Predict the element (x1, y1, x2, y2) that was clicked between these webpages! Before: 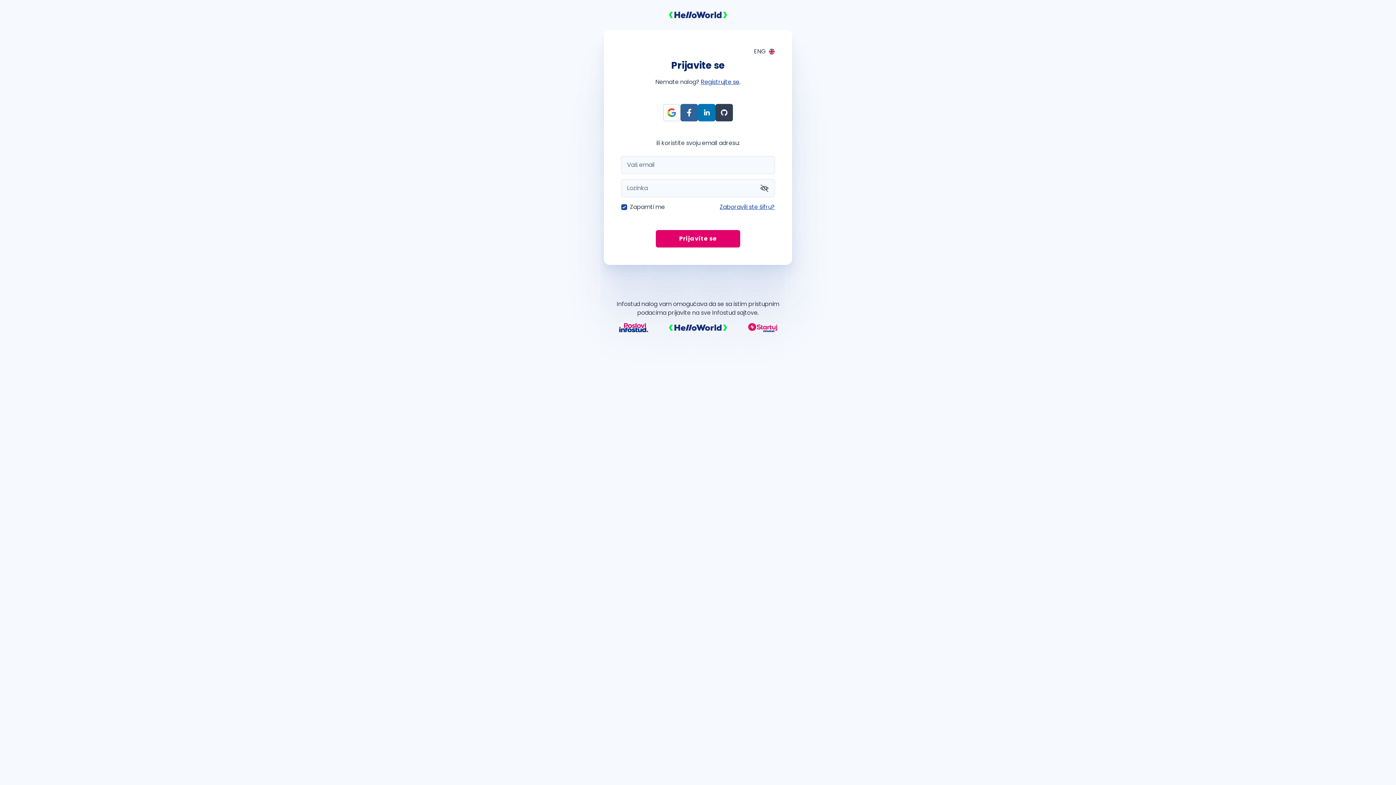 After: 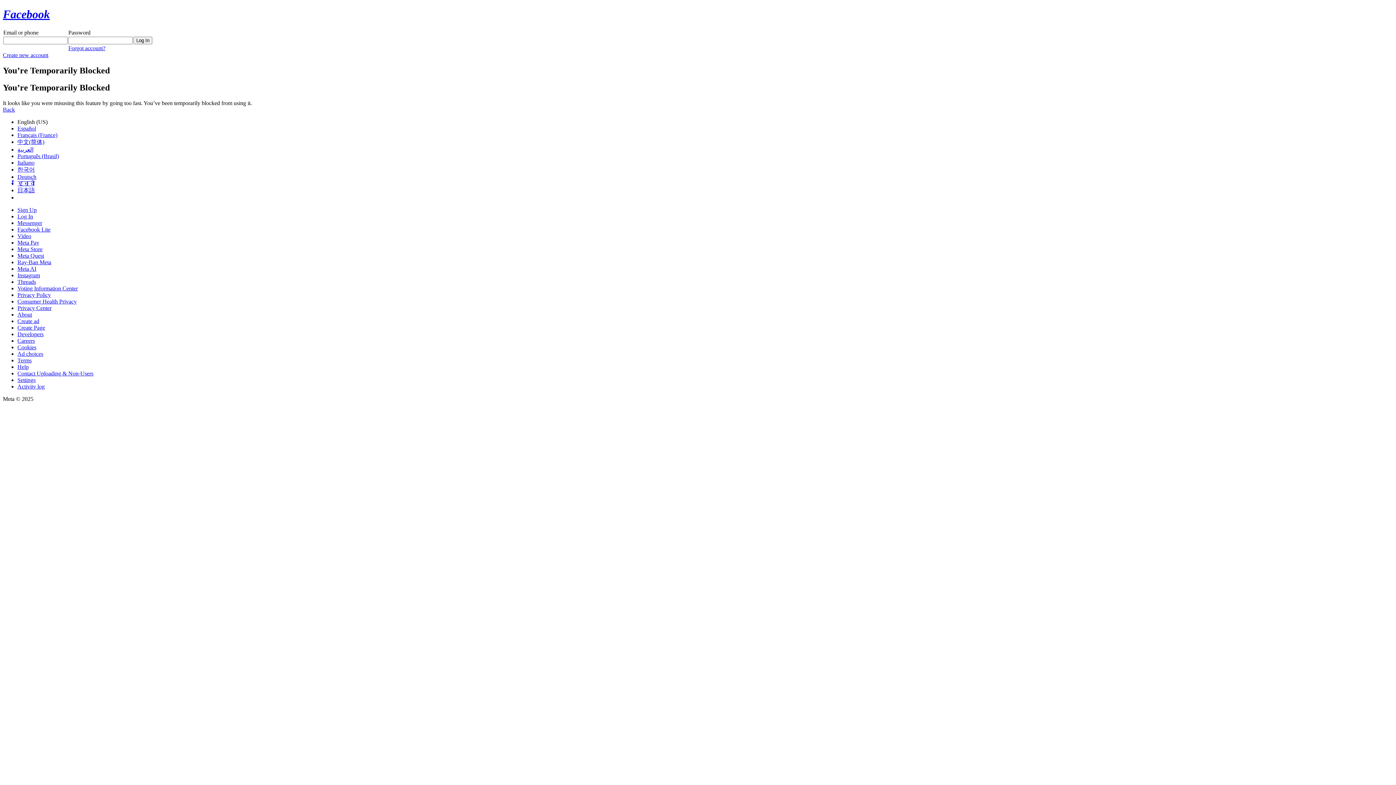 Action: label: Prijava preko Facebook bbox: (680, 103, 698, 121)